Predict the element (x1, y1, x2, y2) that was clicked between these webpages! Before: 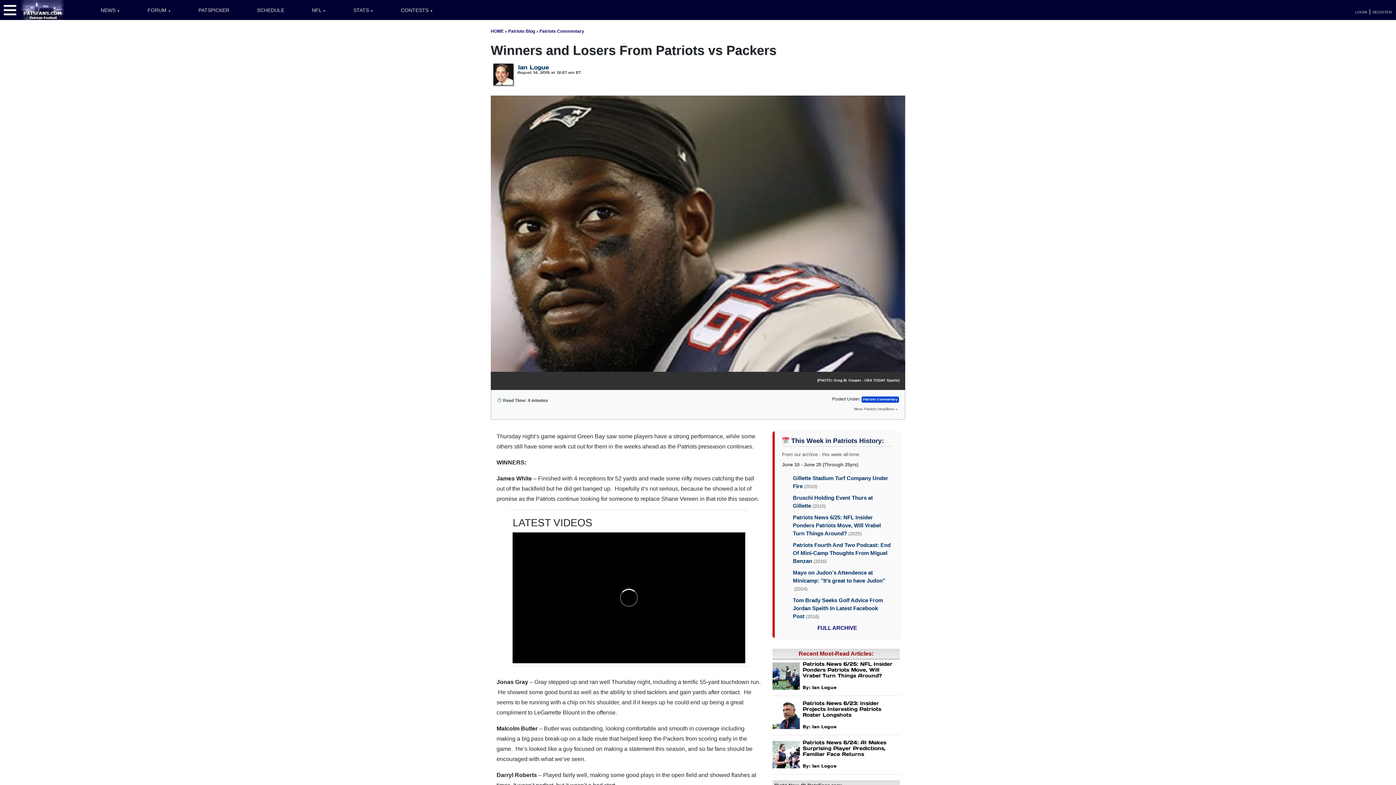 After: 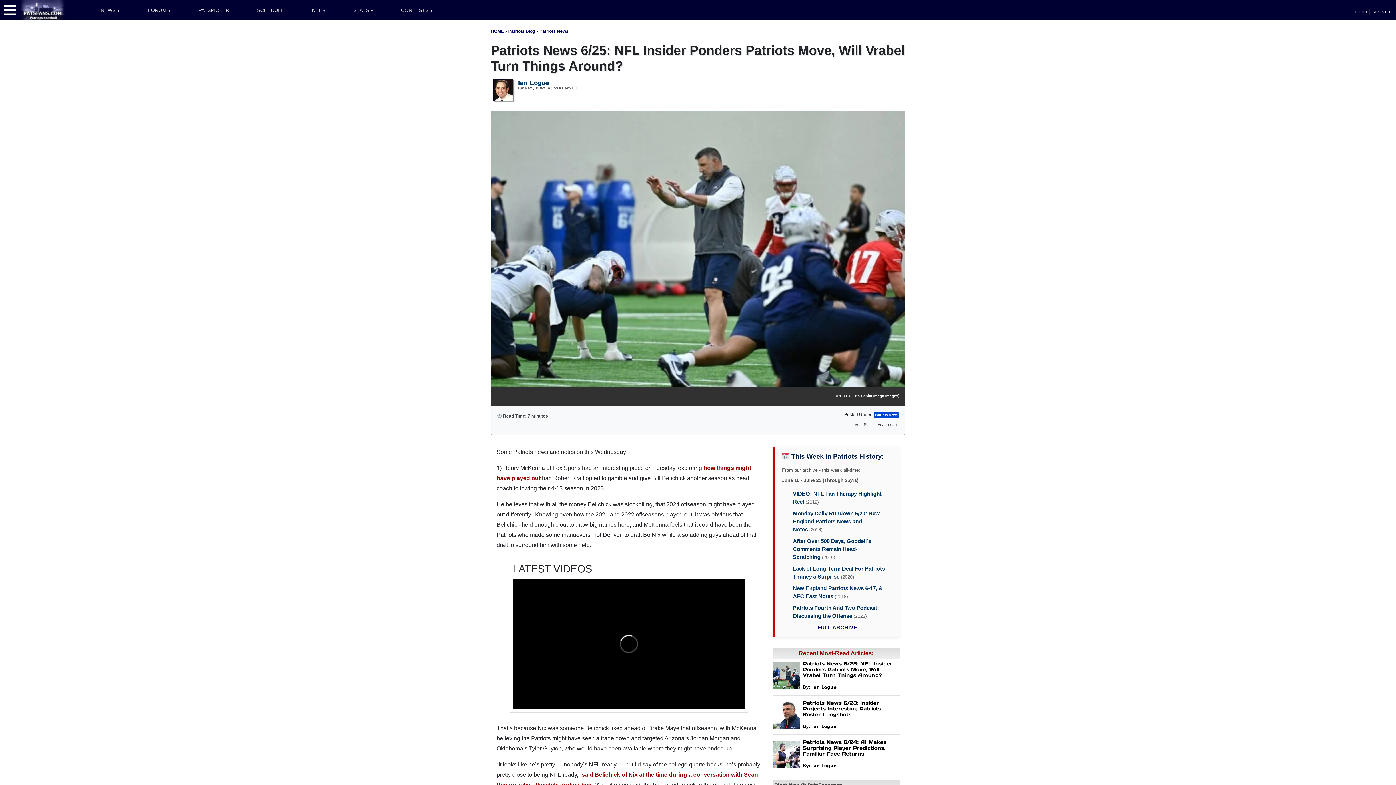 Action: bbox: (802, 661, 892, 679) label: Patriots News 6/25: NFL Insider Ponders Patriots Move, Will Vrabel Turn Things Around?